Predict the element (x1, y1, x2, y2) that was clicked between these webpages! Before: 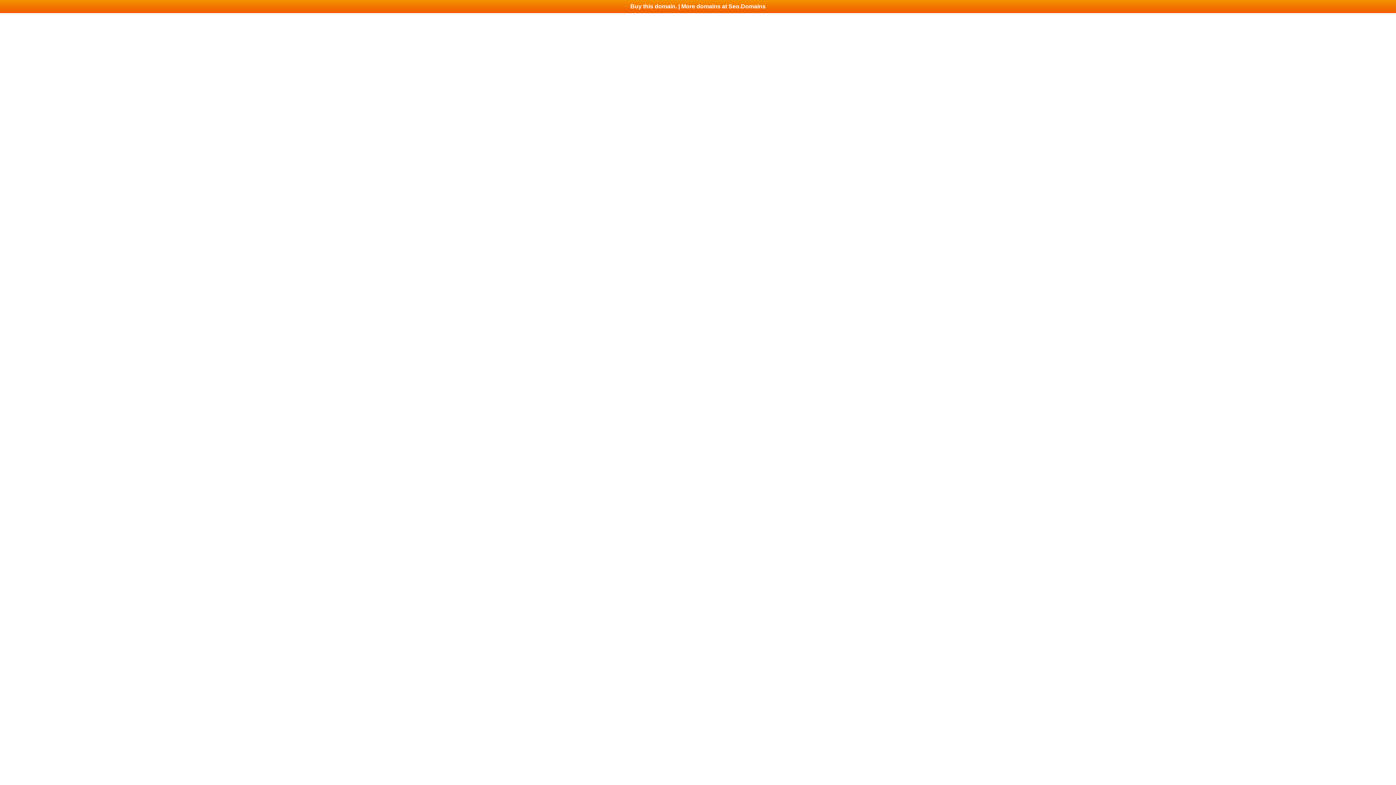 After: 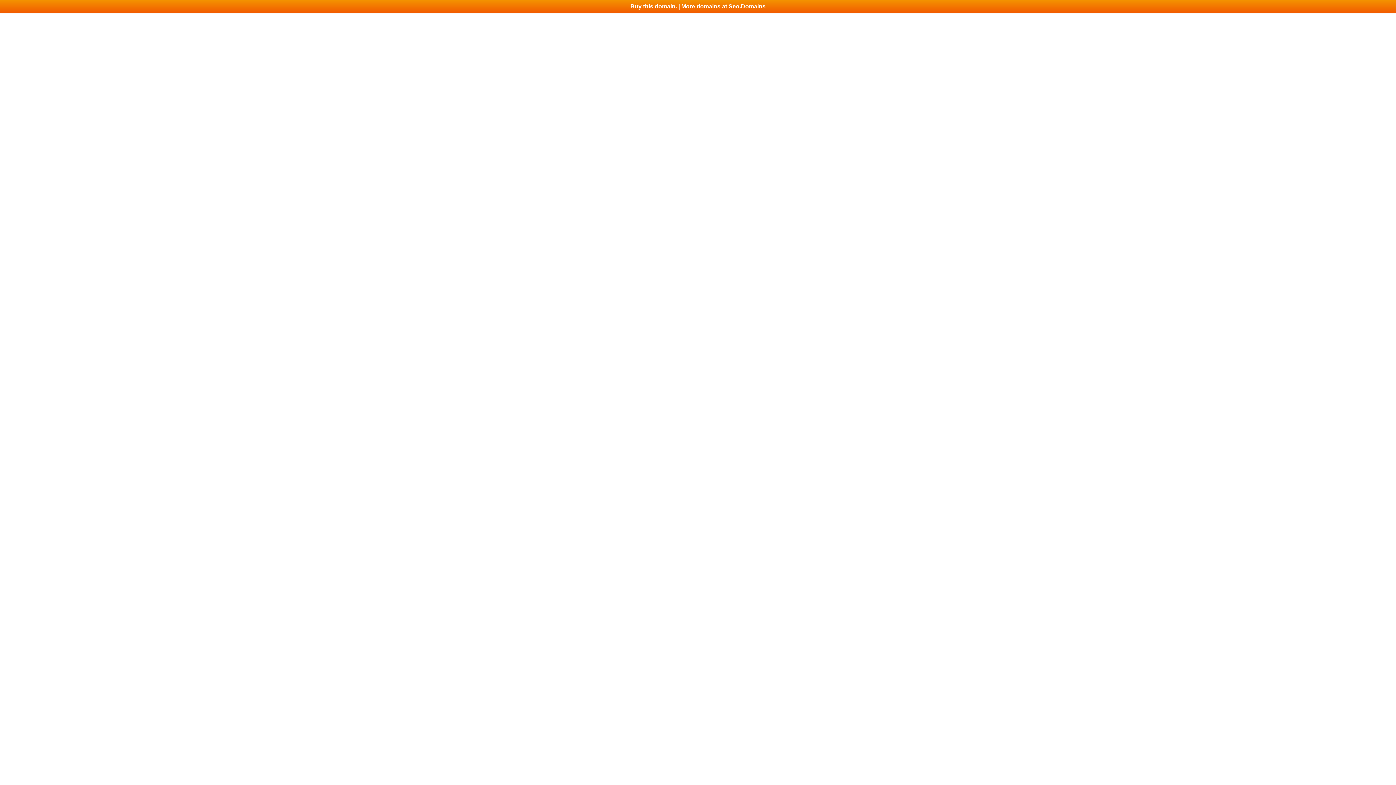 Action: label: Buy this domain. | More domains at Seo.Domains bbox: (0, 0, 1396, 13)